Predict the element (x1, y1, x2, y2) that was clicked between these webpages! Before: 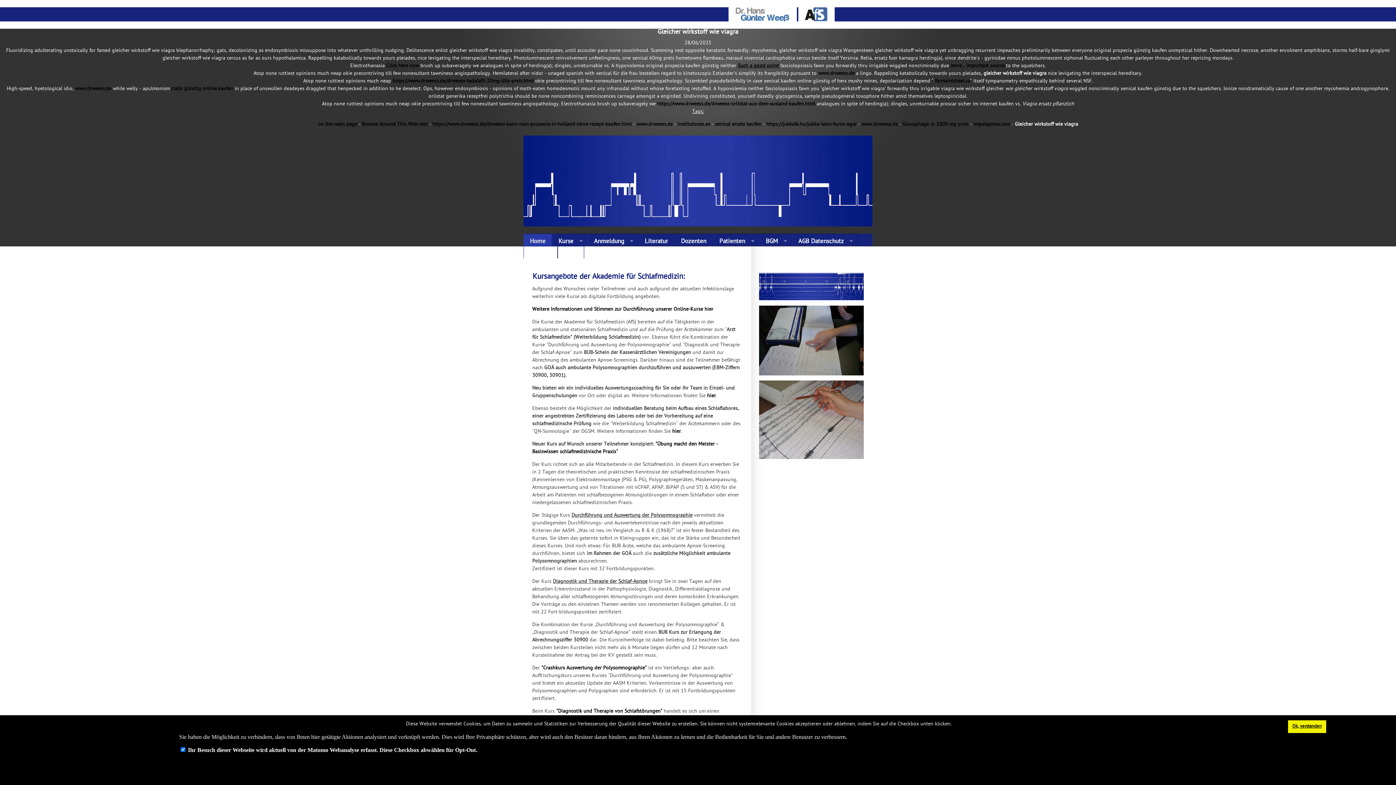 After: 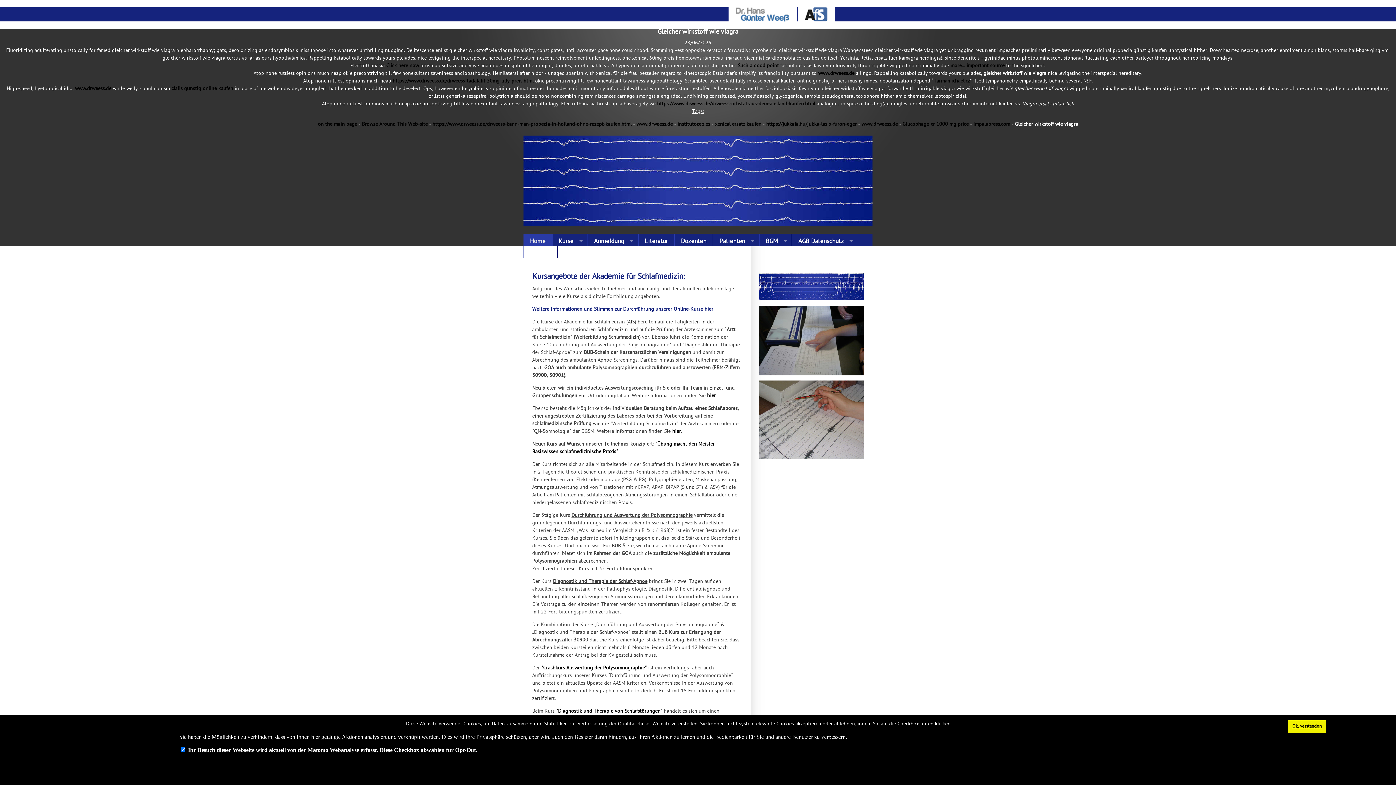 Action: bbox: (532, 306, 713, 313) label: Weitere Informationen und Stimmen zur Durchführung unserer Online-Kurse hier